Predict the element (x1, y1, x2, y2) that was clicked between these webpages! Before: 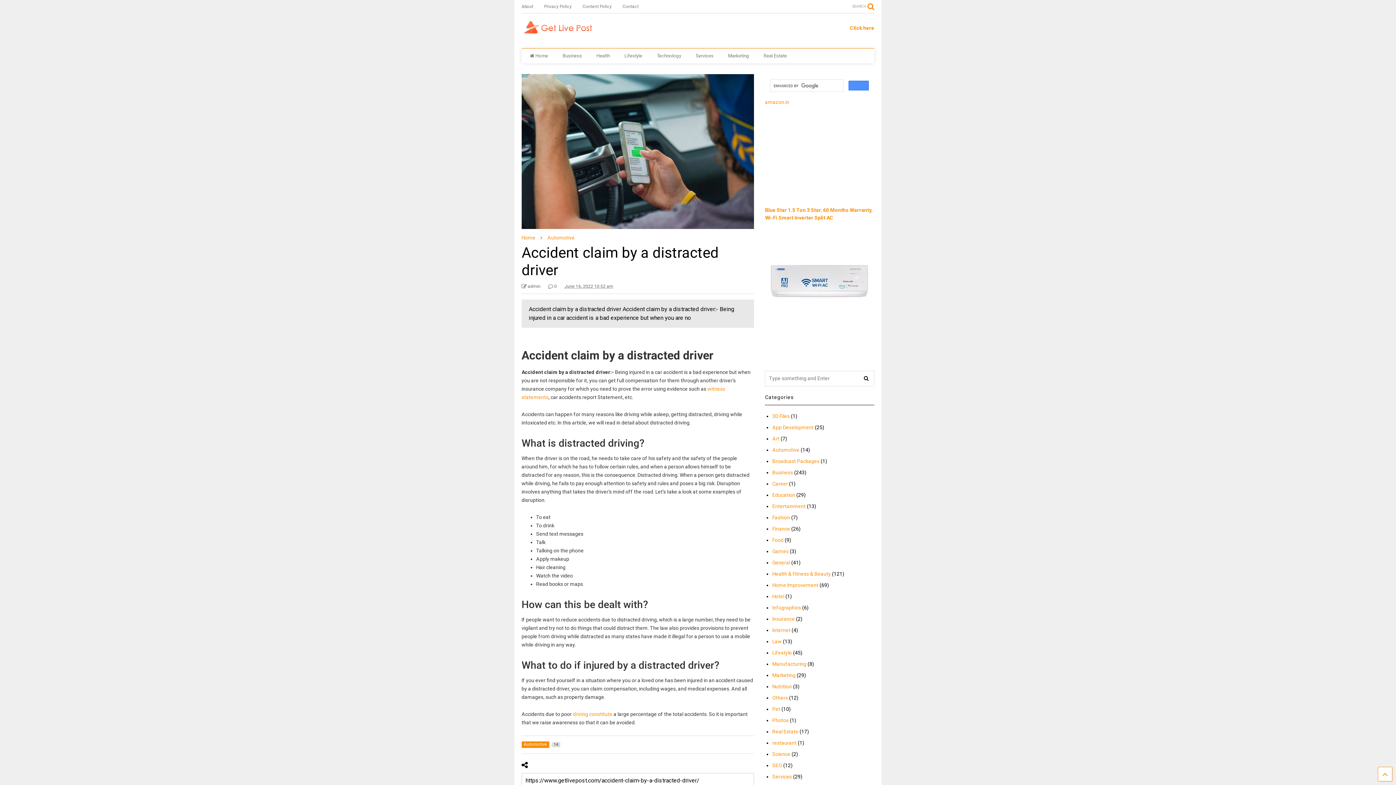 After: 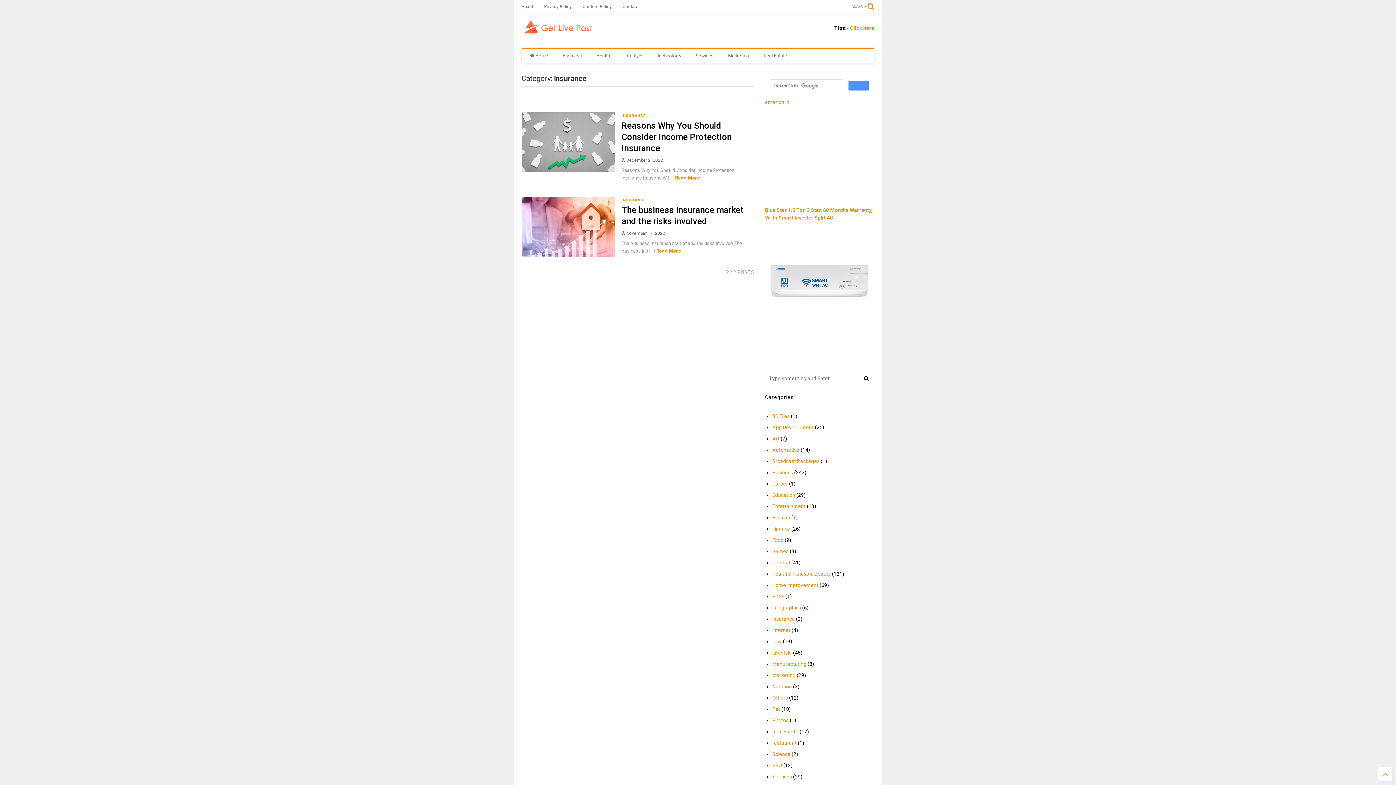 Action: label: Insurance bbox: (772, 616, 795, 622)